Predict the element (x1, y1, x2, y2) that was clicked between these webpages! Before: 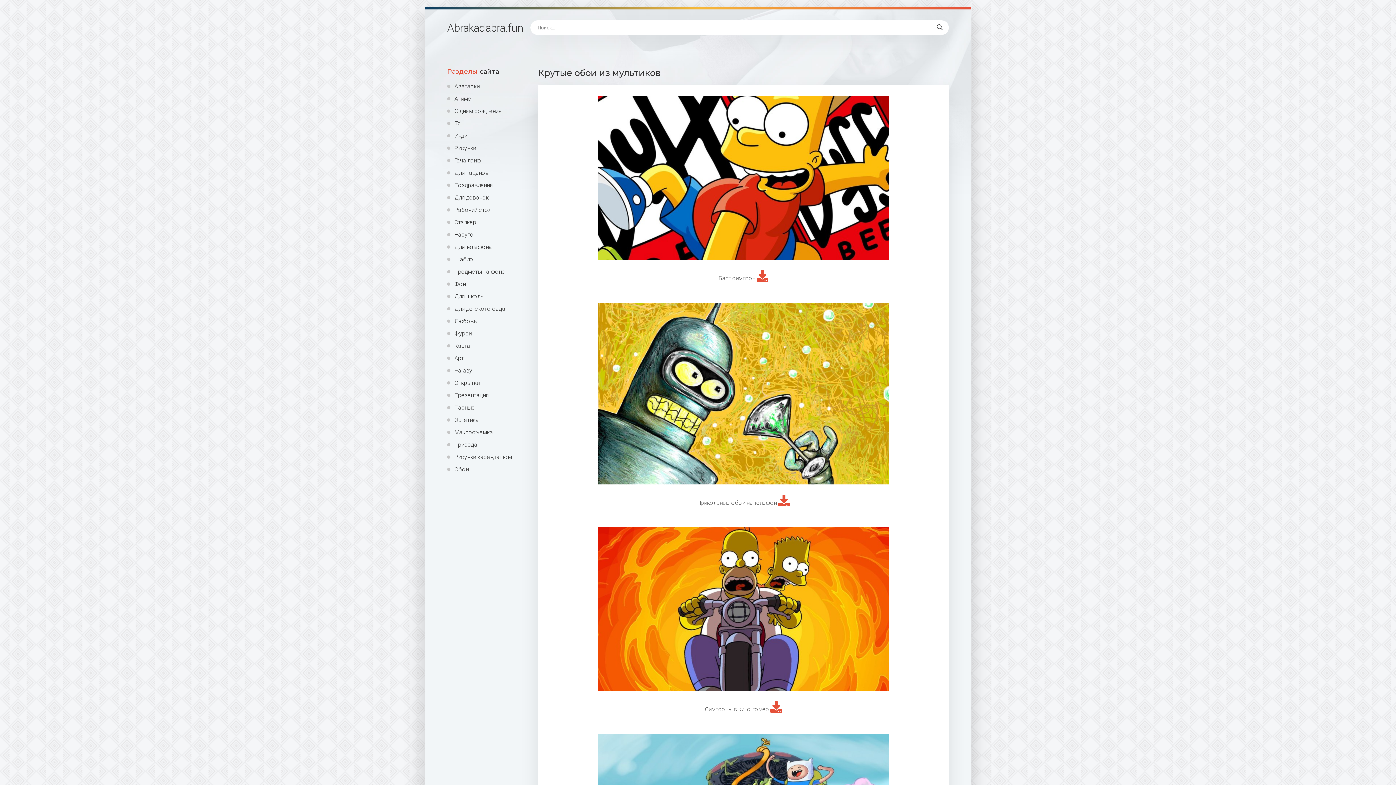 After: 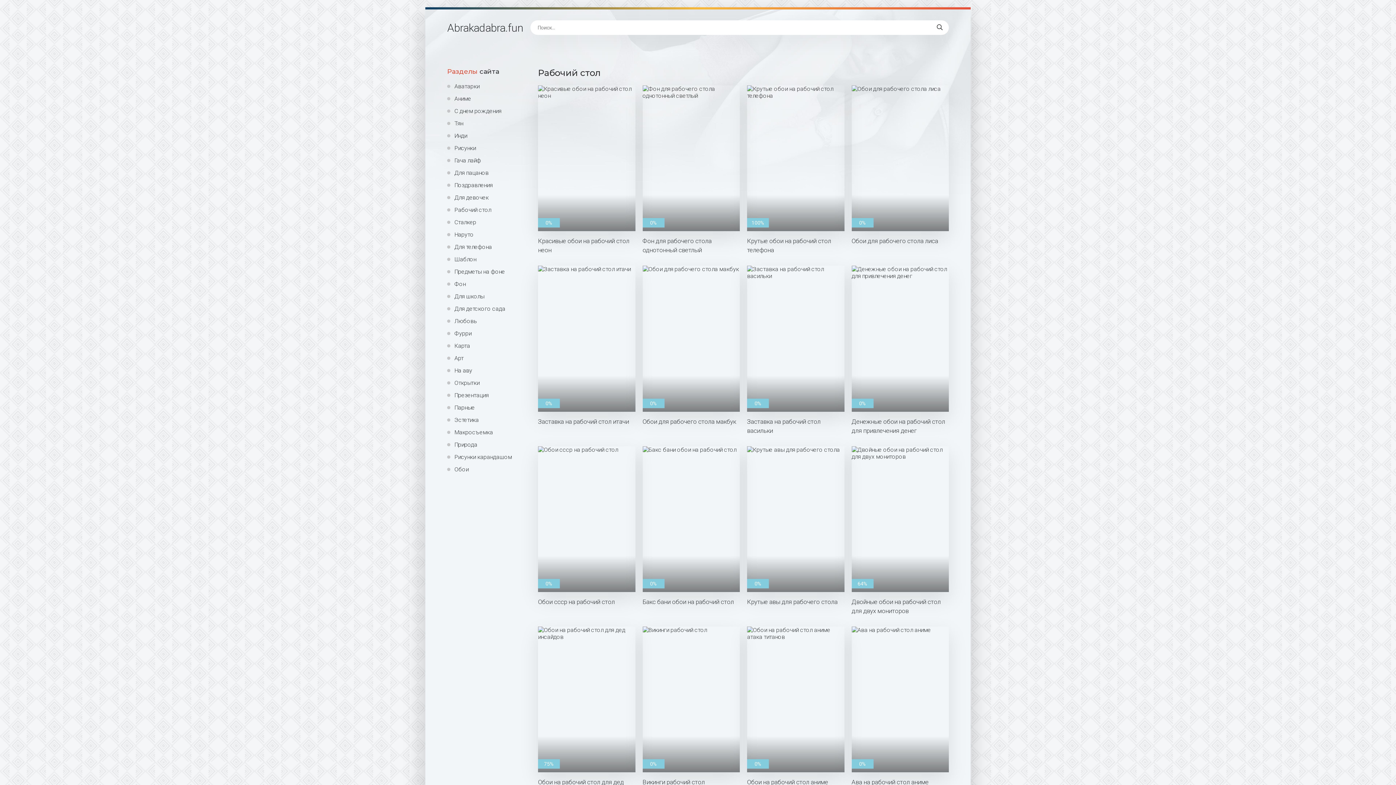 Action: bbox: (447, 206, 527, 213) label: Рабочий стол